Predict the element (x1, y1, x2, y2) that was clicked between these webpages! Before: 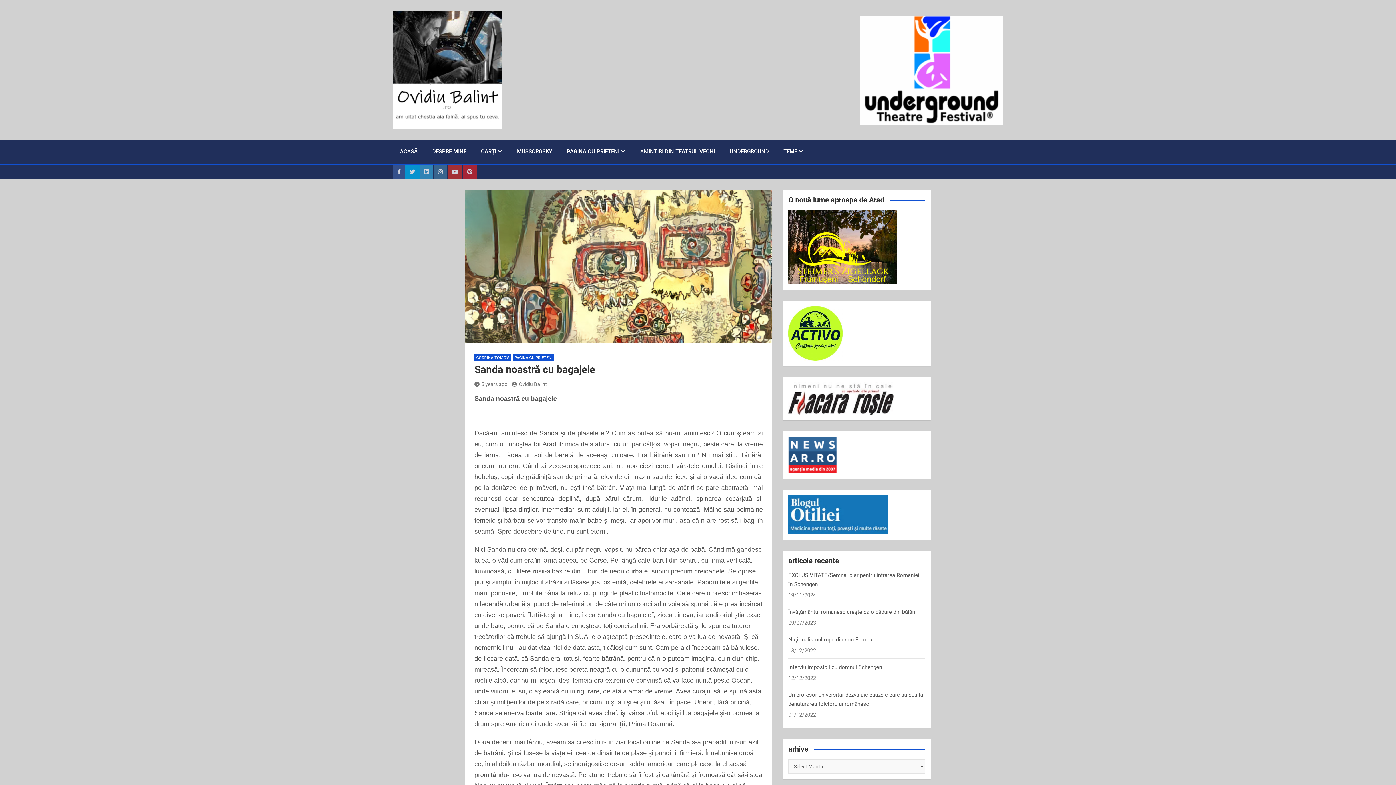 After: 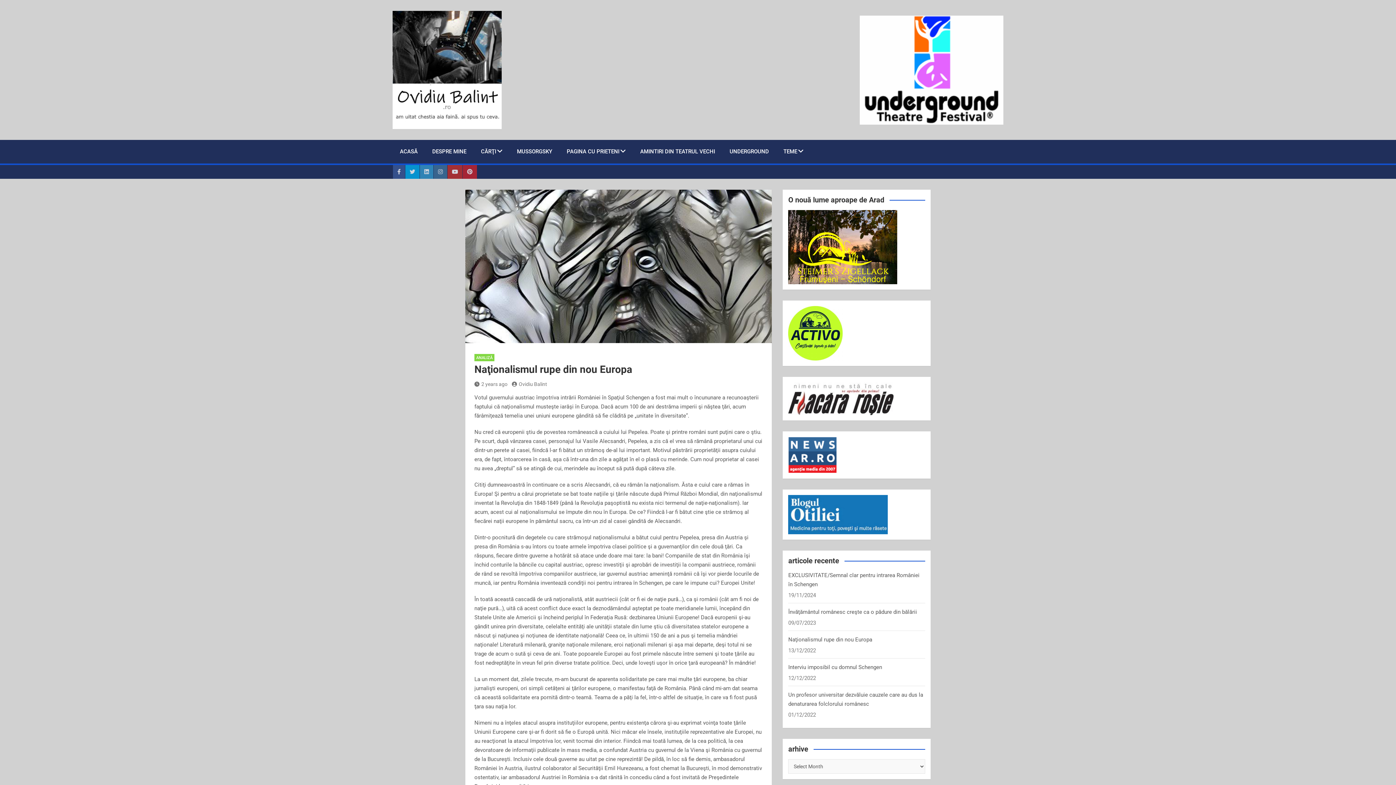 Action: bbox: (788, 636, 872, 643) label: Naţionalismul rupe din nou Europa